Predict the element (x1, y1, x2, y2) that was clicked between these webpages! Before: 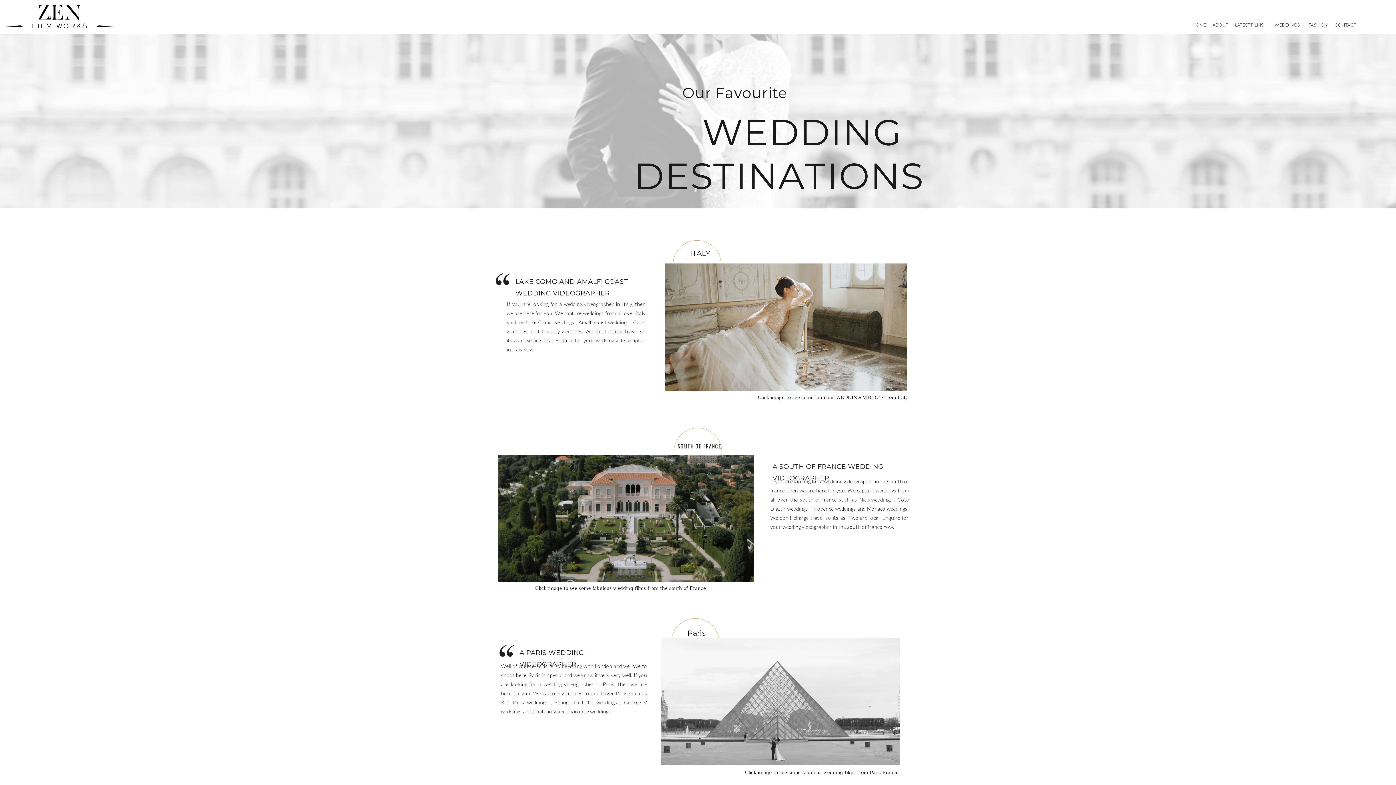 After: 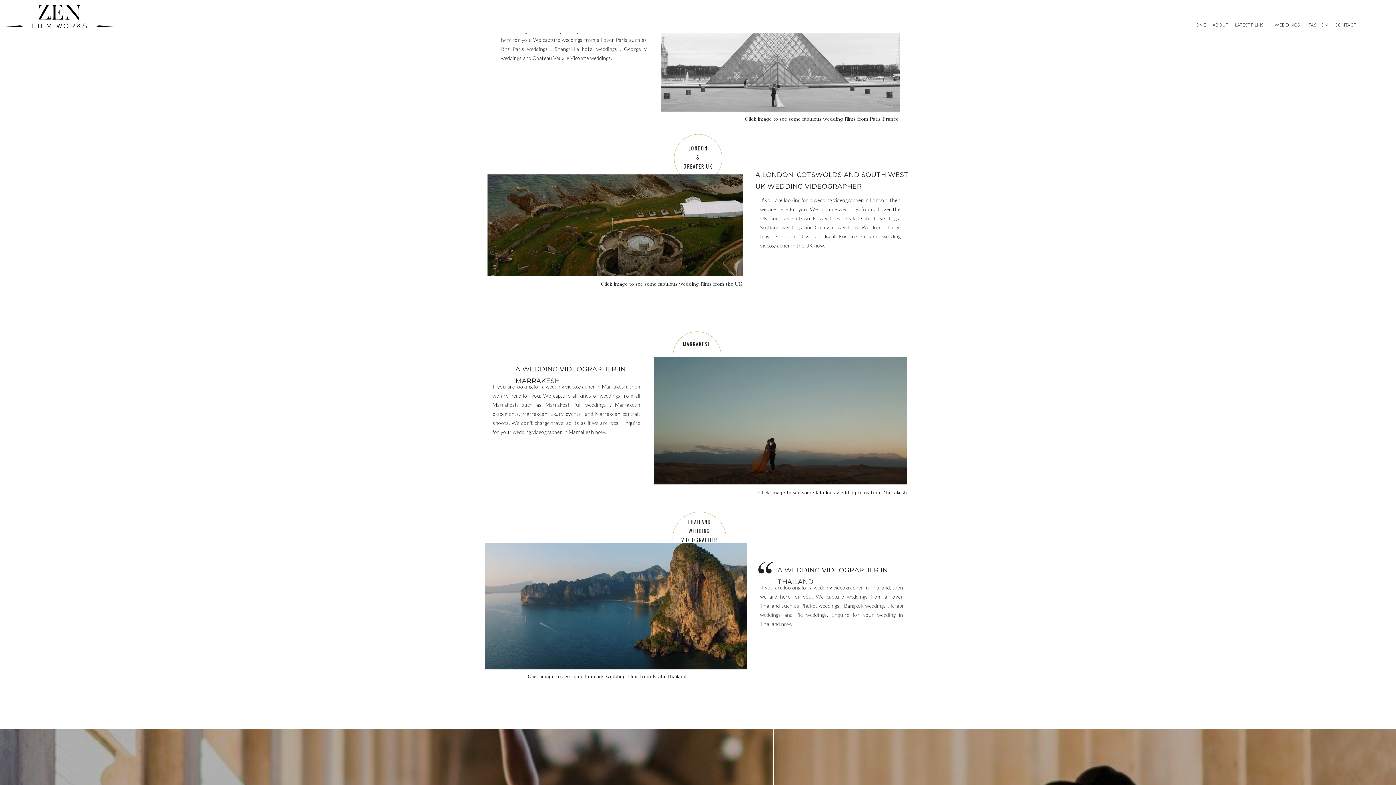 Action: bbox: (544, 761, 558, 764)